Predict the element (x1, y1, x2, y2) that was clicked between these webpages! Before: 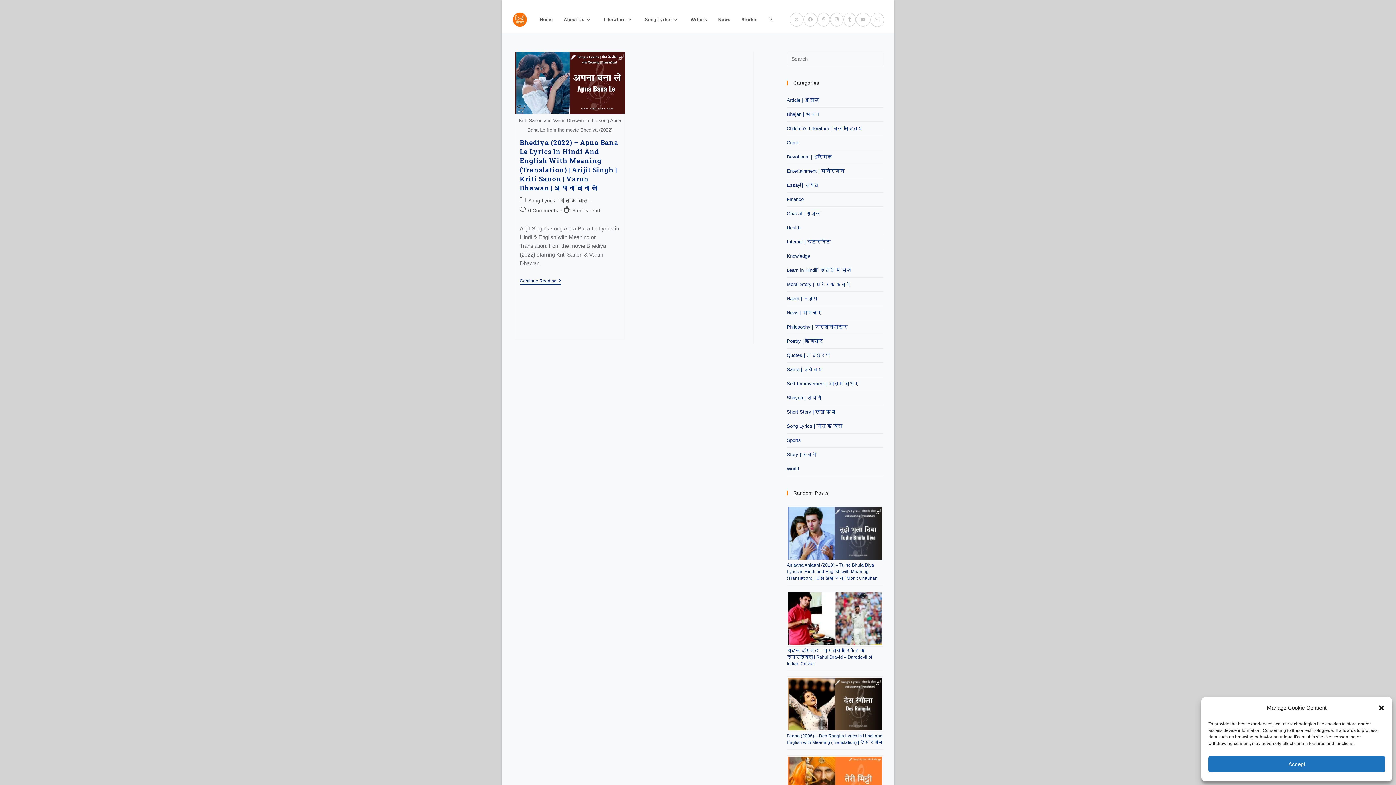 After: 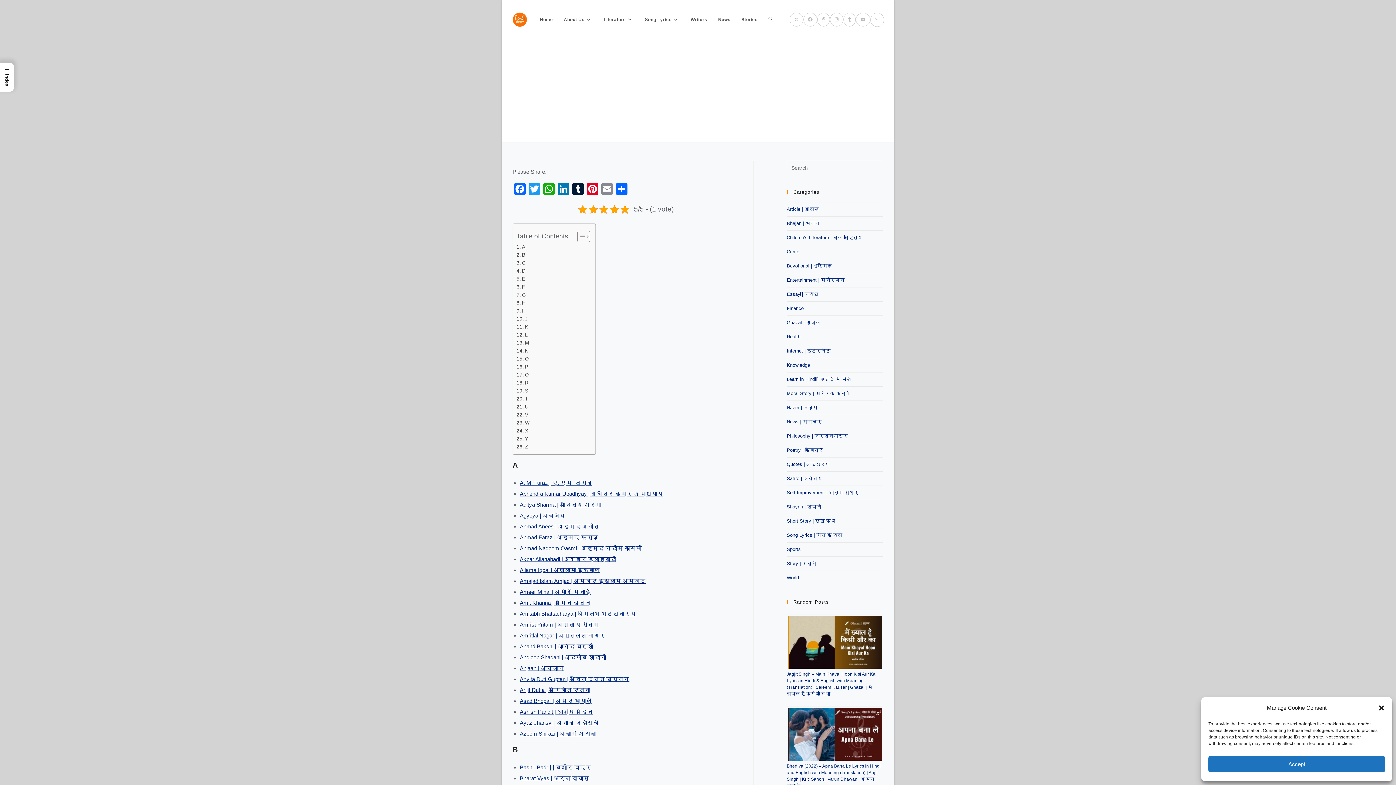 Action: bbox: (685, 6, 712, 33) label: Writers